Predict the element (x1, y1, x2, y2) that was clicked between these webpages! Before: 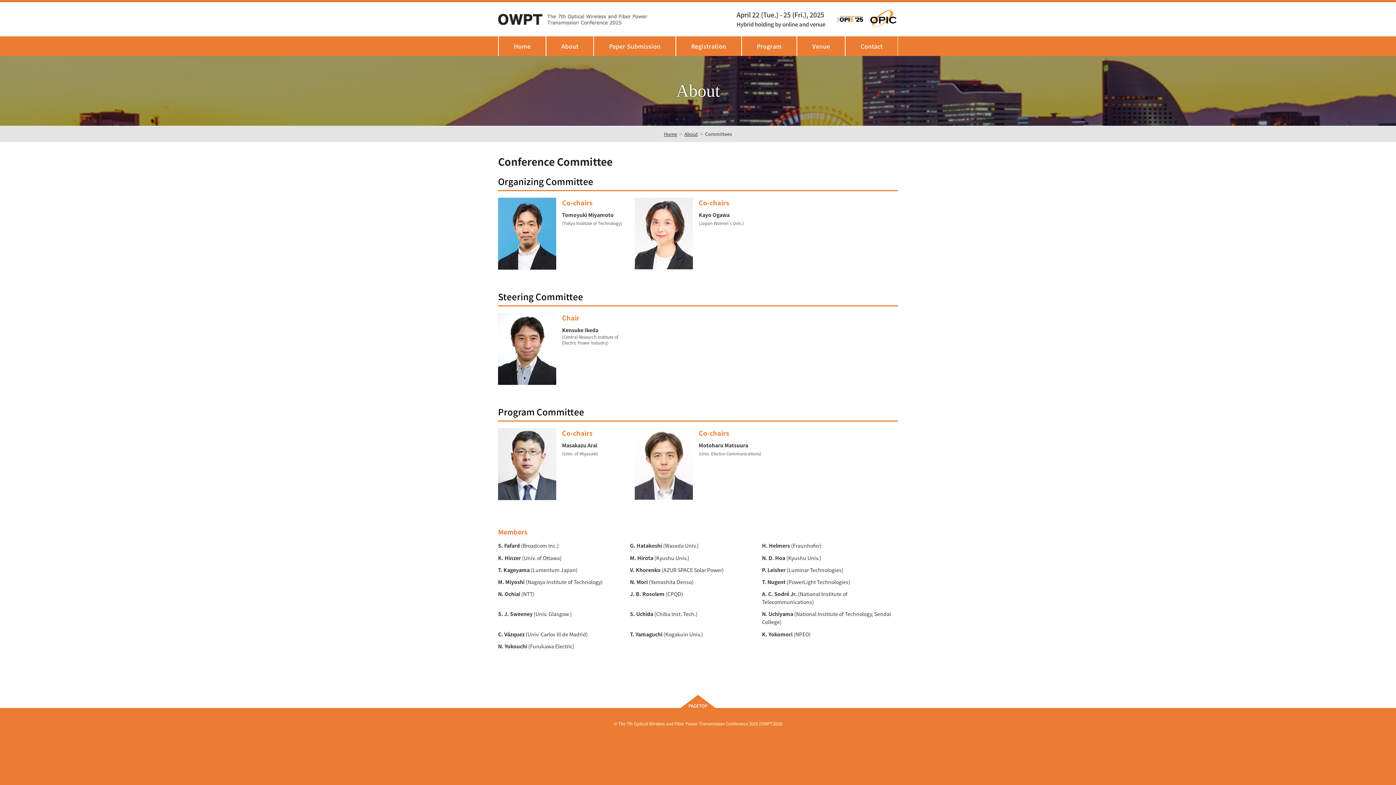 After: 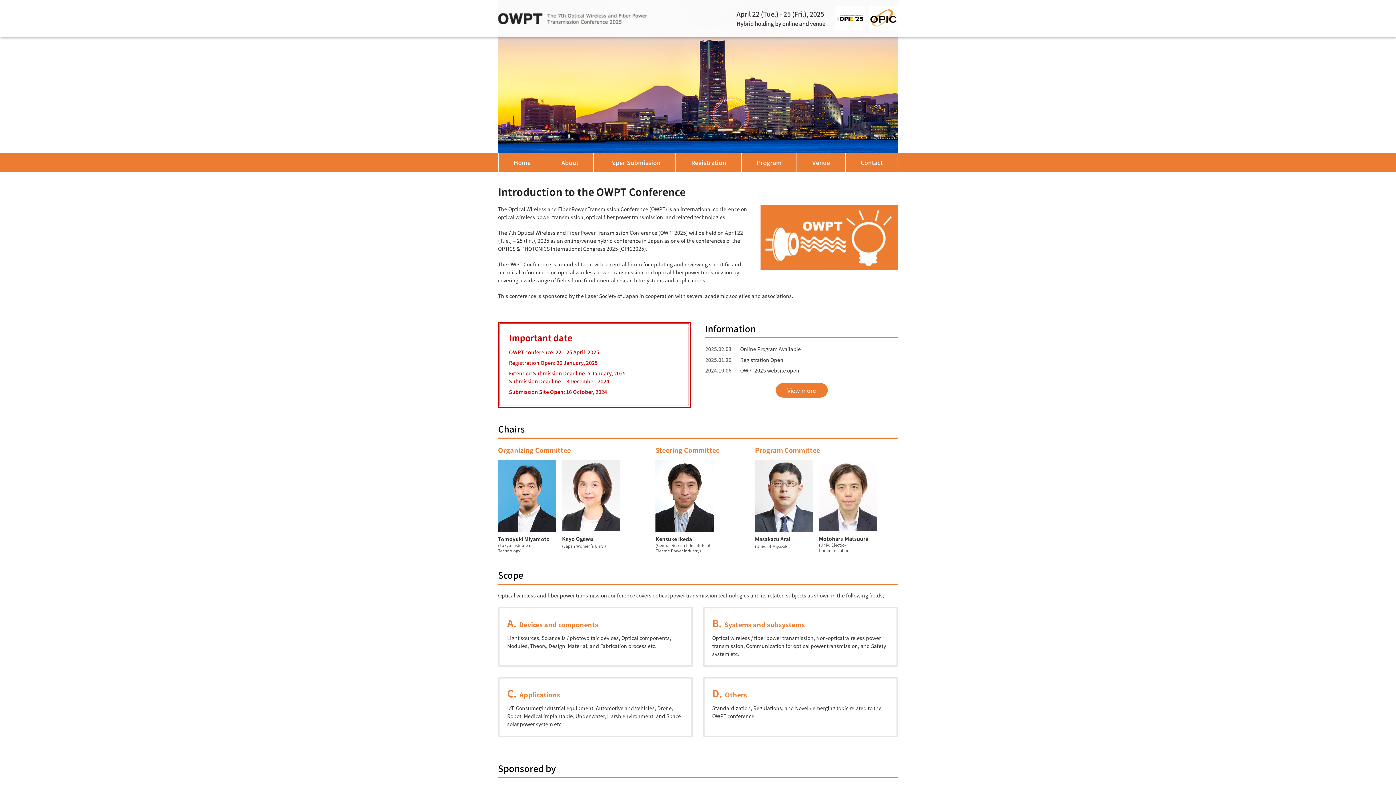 Action: label: Home bbox: (498, 36, 546, 56)